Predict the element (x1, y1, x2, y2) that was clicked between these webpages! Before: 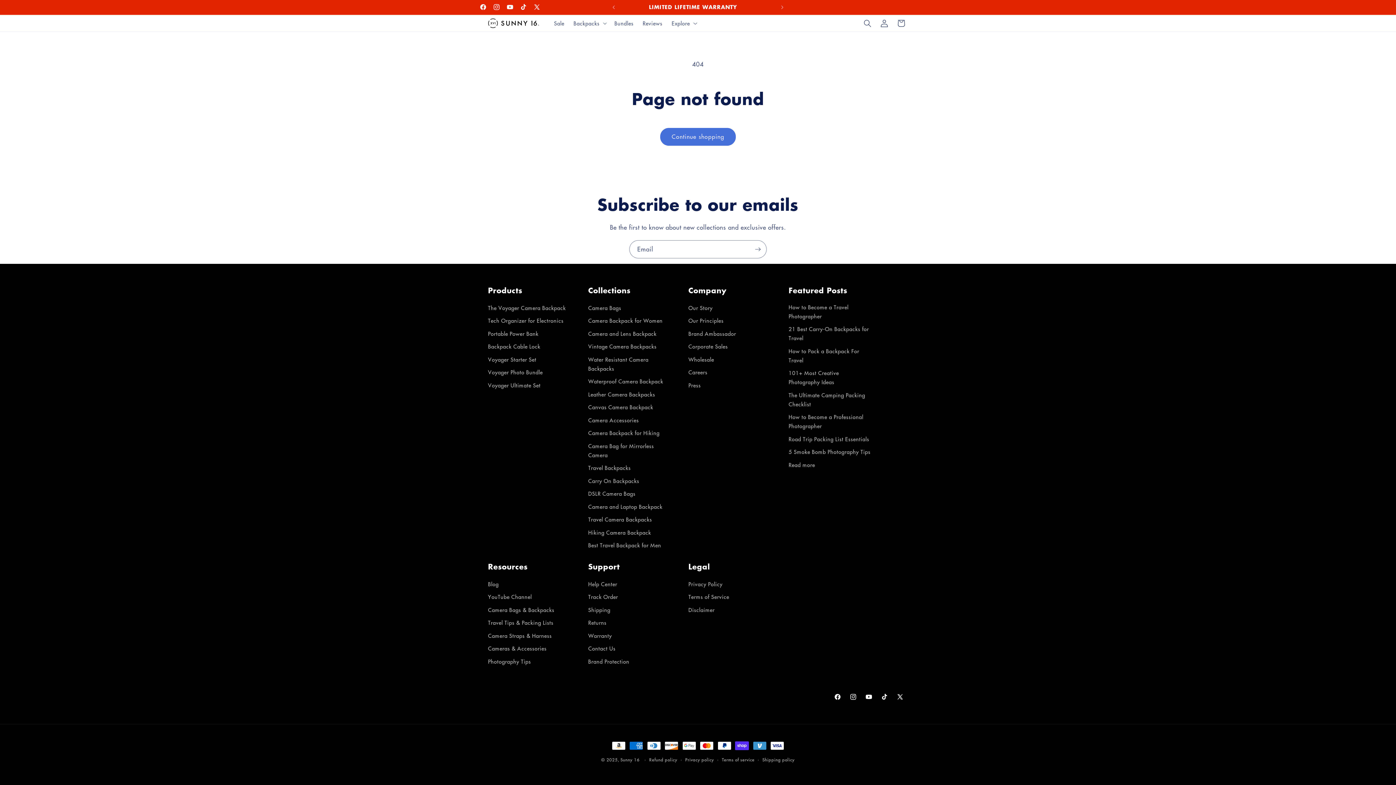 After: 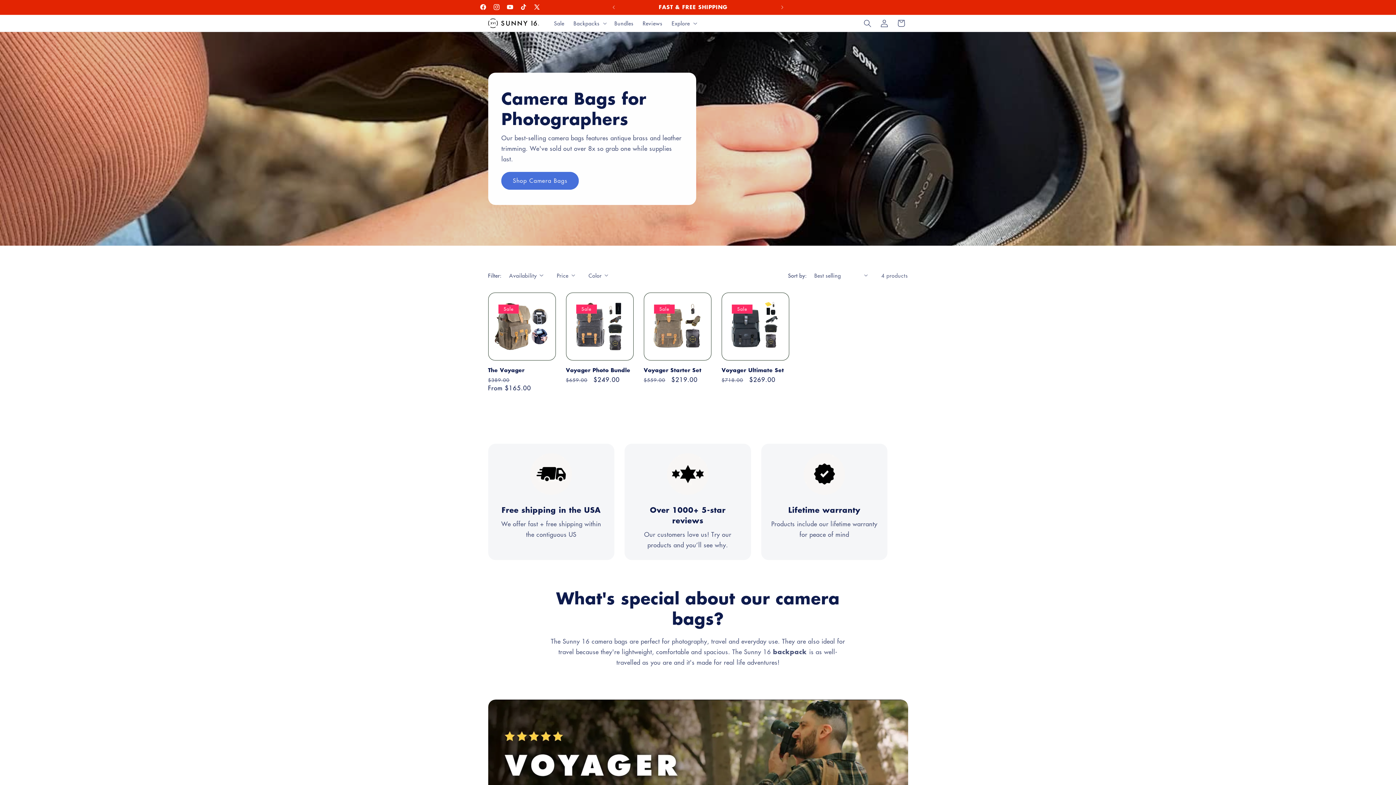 Action: label: Camera Bags bbox: (588, 303, 621, 314)